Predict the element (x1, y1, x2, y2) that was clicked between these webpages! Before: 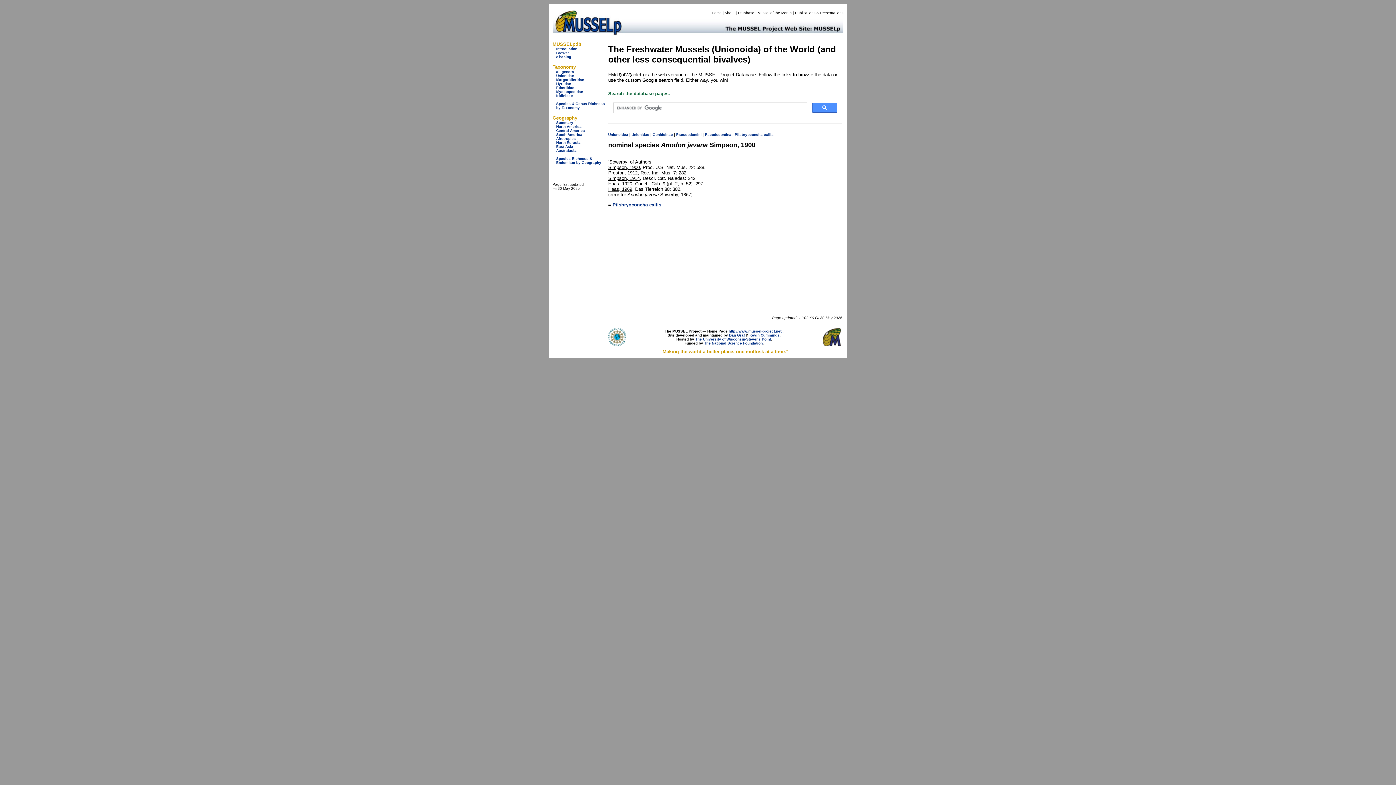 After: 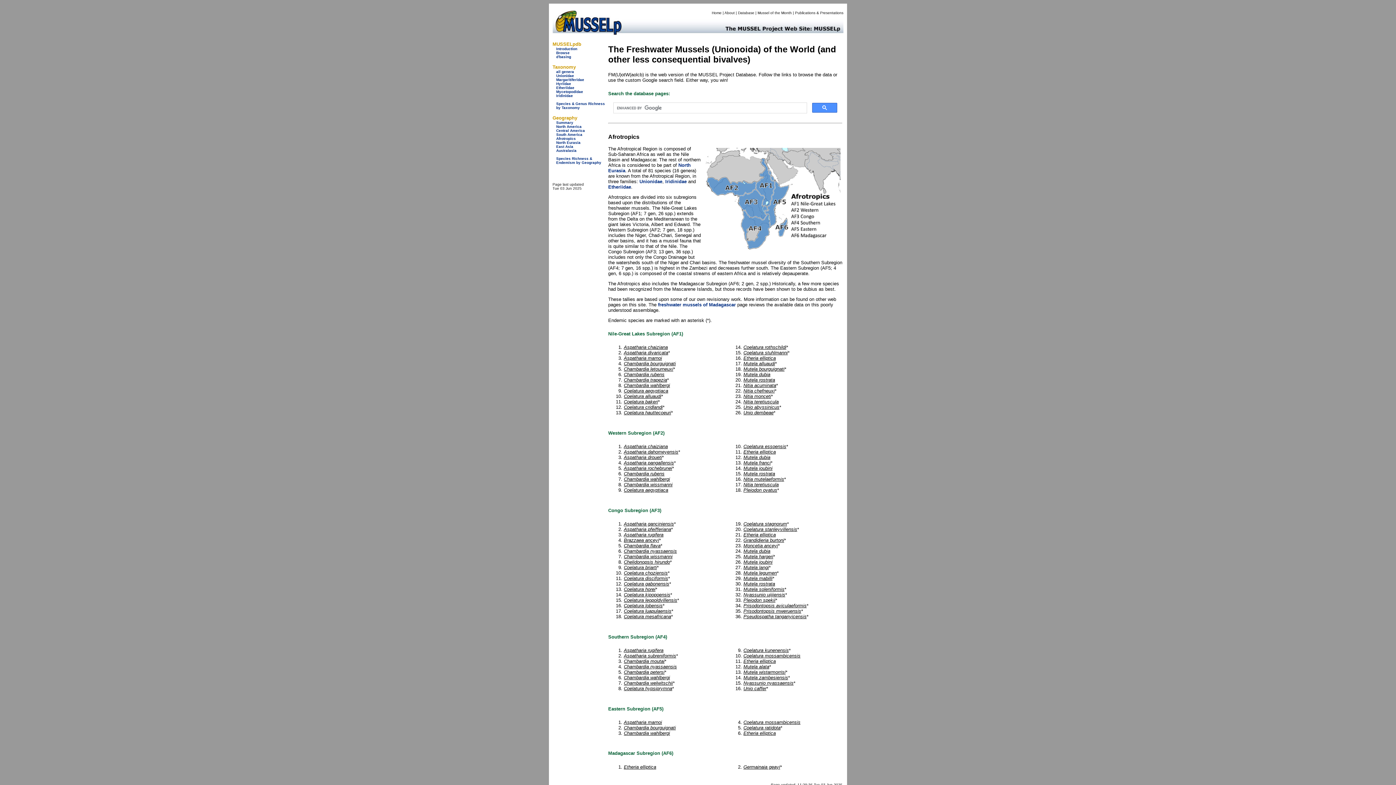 Action: label: Afrotropics bbox: (556, 136, 576, 140)